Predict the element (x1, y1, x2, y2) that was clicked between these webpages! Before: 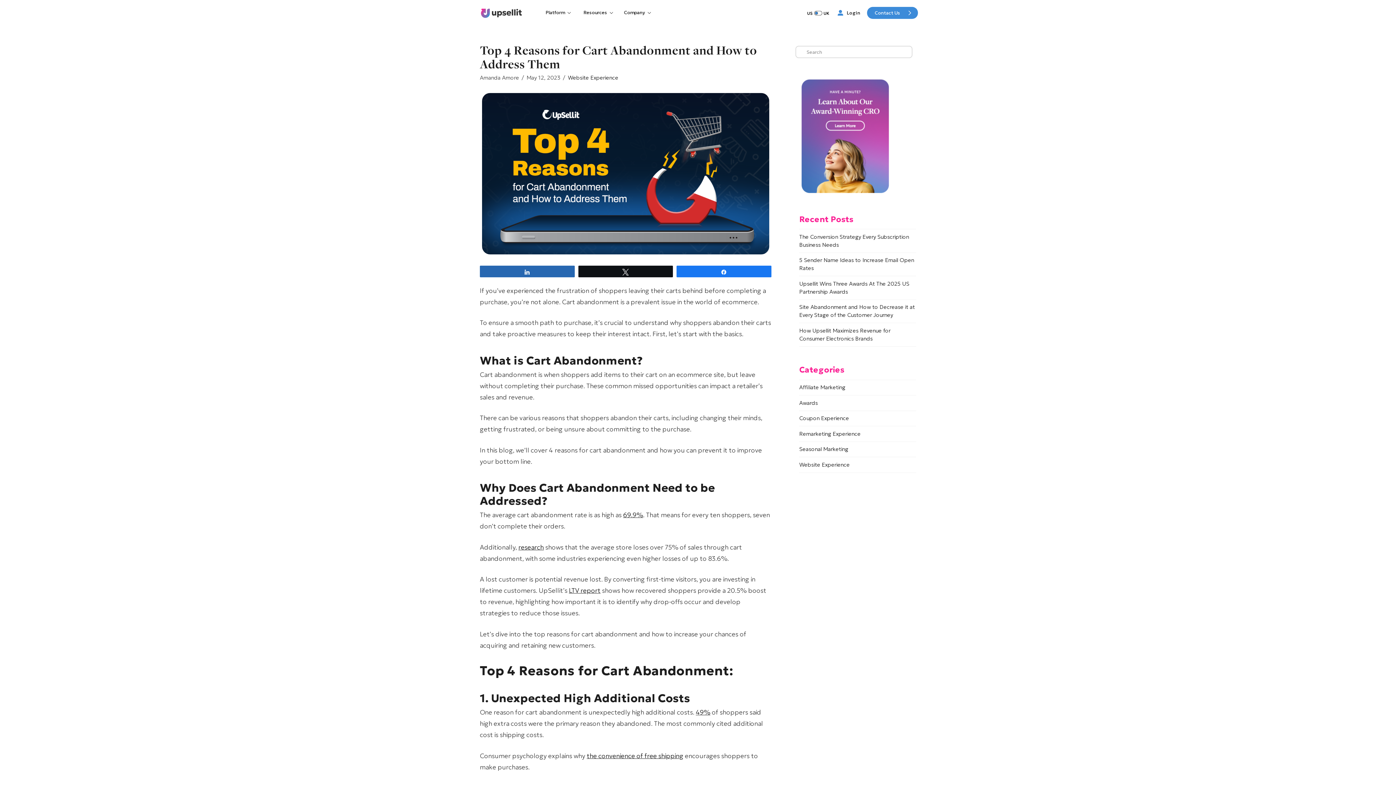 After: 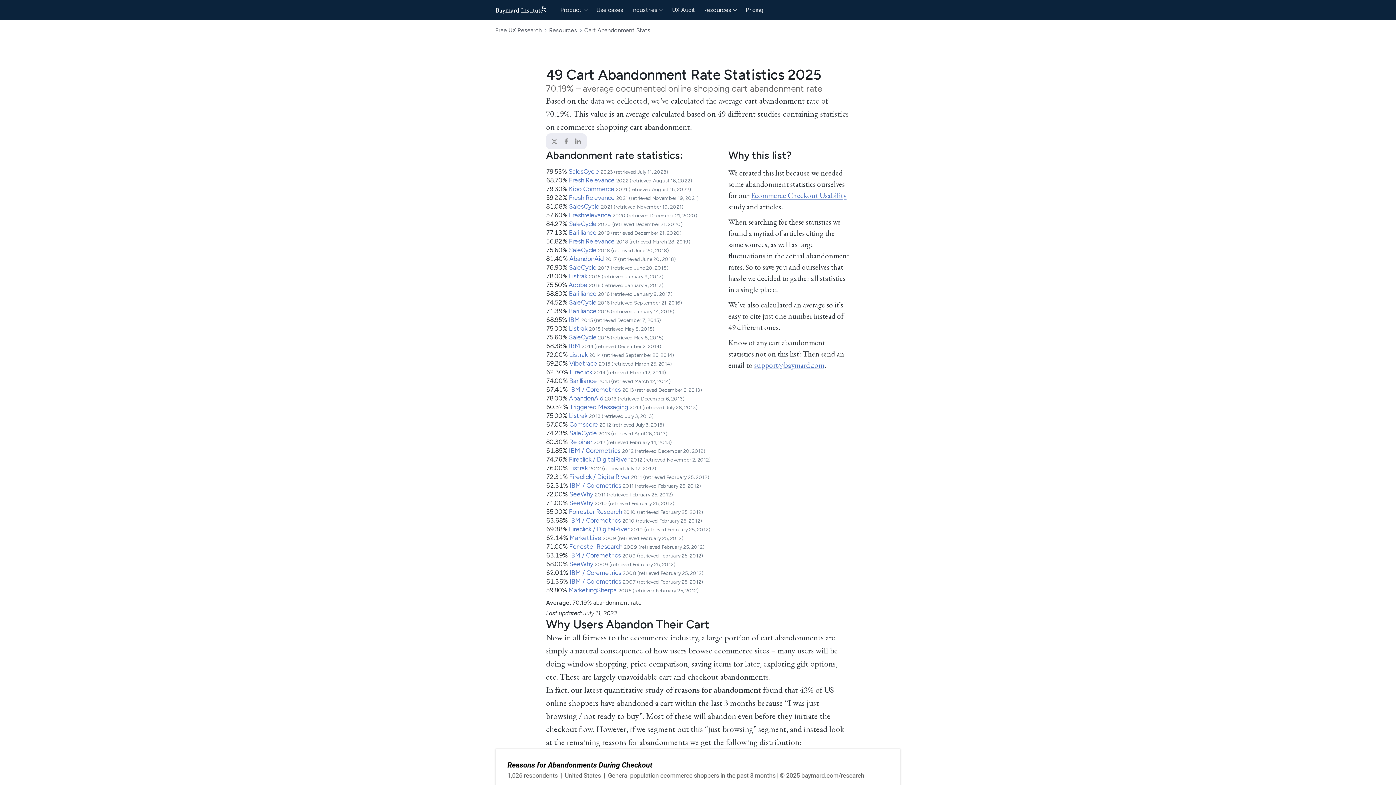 Action: label: 69.9% bbox: (623, 511, 643, 519)